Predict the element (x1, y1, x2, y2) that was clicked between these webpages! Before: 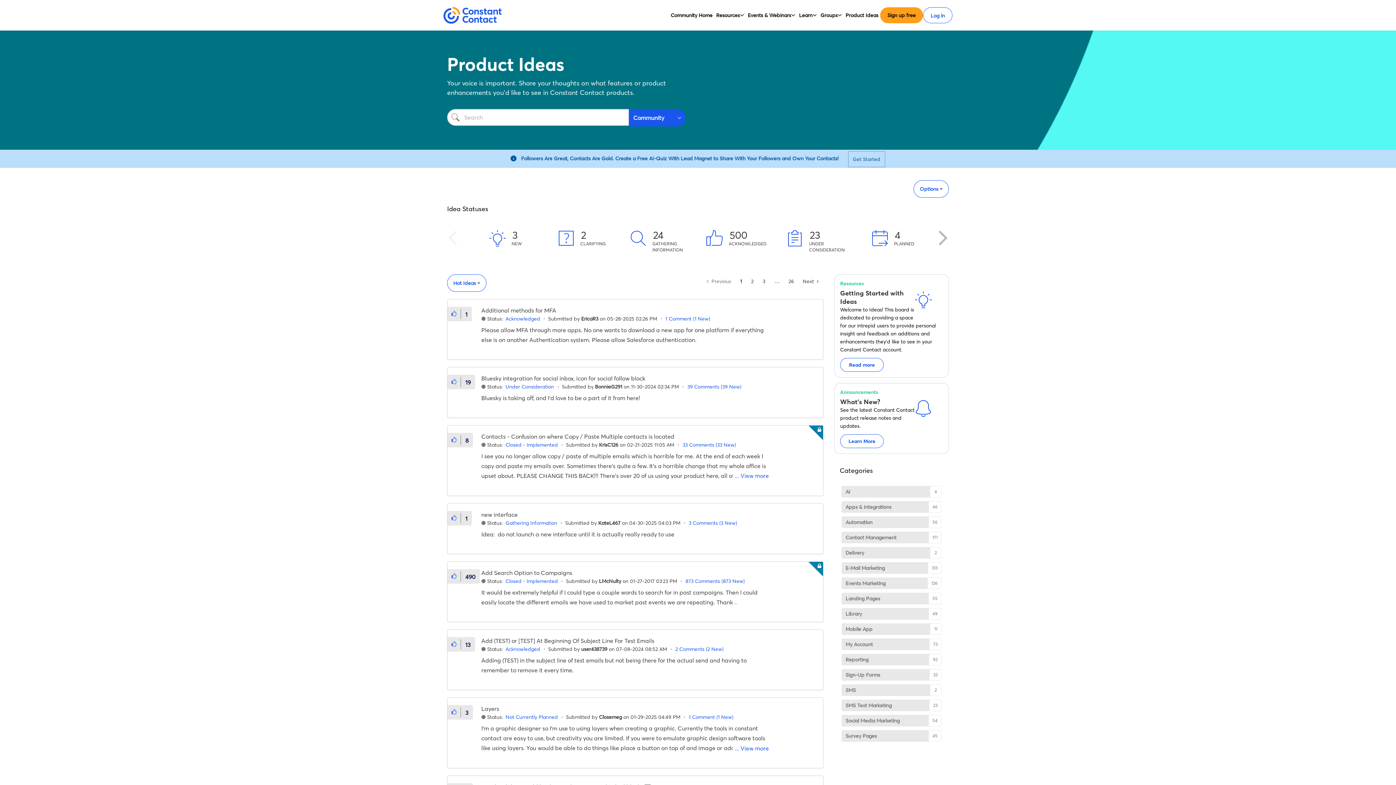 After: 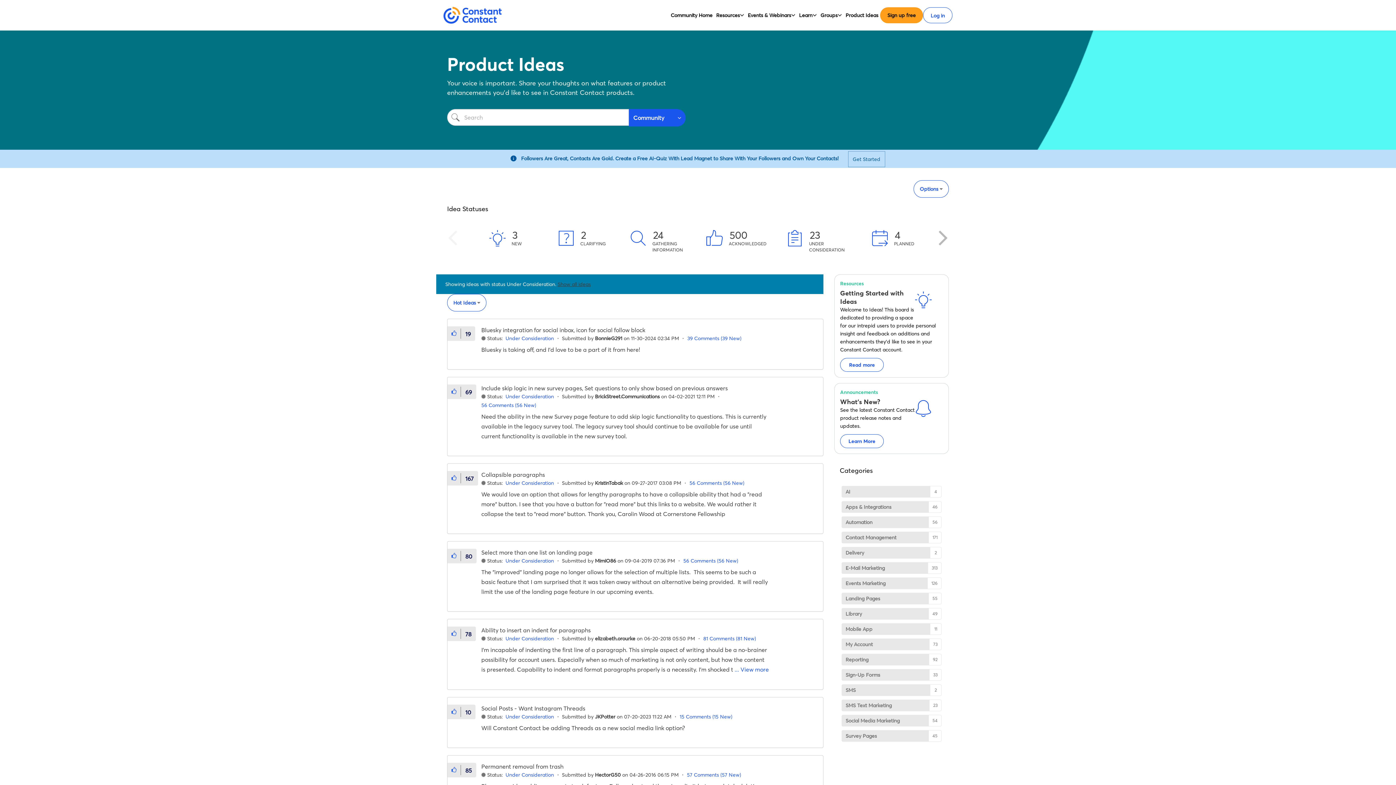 Action: label: UNDER CONSIDERATION
23 bbox: (779, 226, 848, 254)